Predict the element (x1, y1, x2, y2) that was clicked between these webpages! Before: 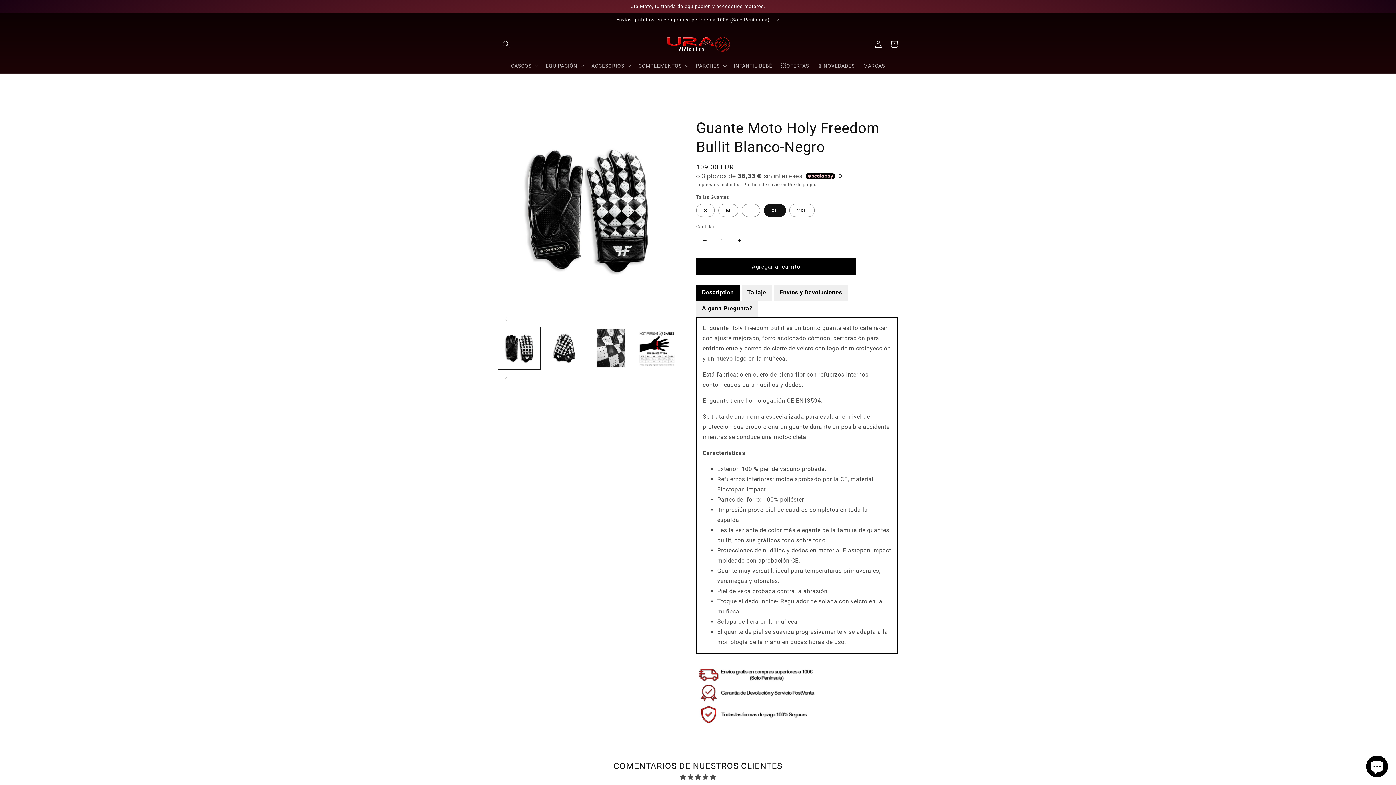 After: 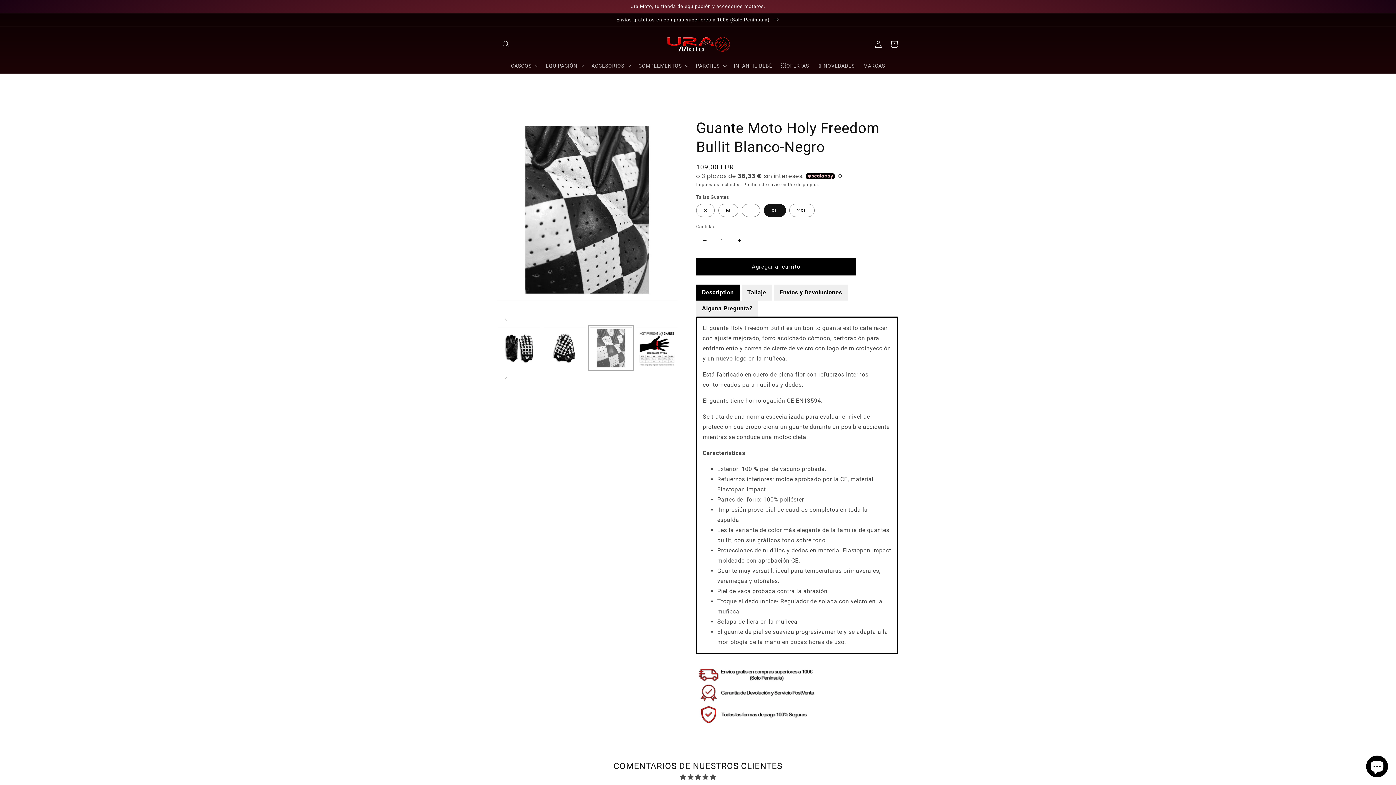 Action: label: Cargar la imagen 3 en la vista de la galería bbox: (590, 327, 632, 369)